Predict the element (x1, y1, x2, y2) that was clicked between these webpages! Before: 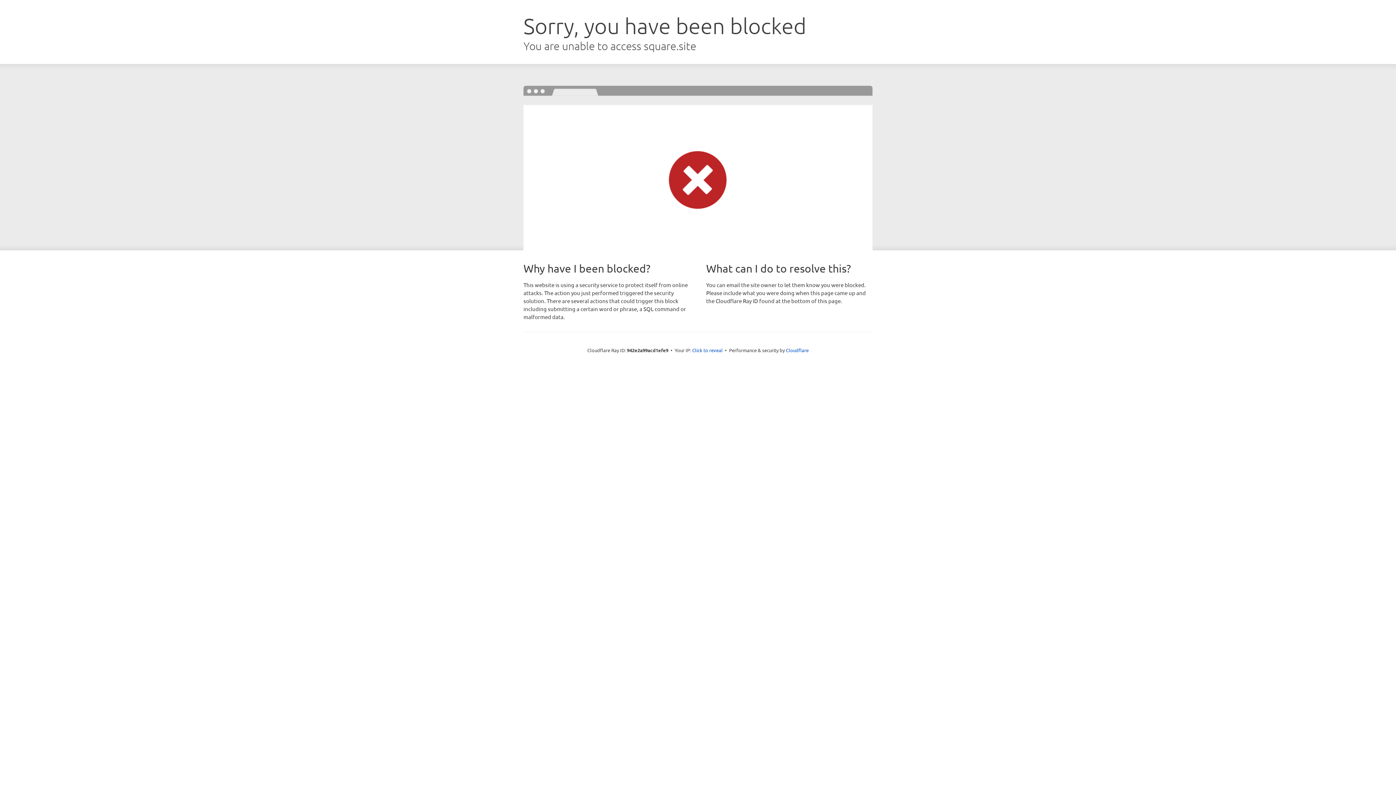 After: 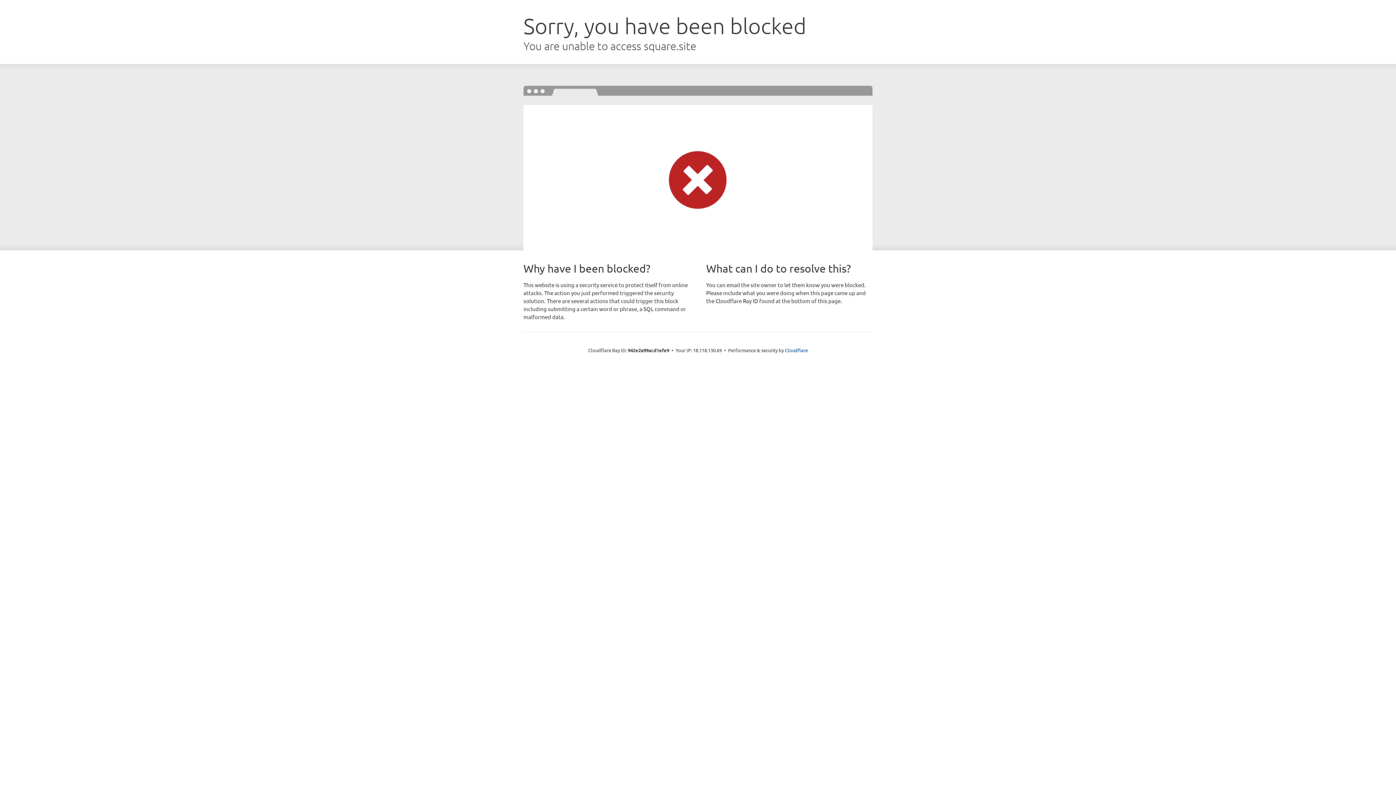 Action: label: Click to reveal bbox: (692, 346, 722, 353)